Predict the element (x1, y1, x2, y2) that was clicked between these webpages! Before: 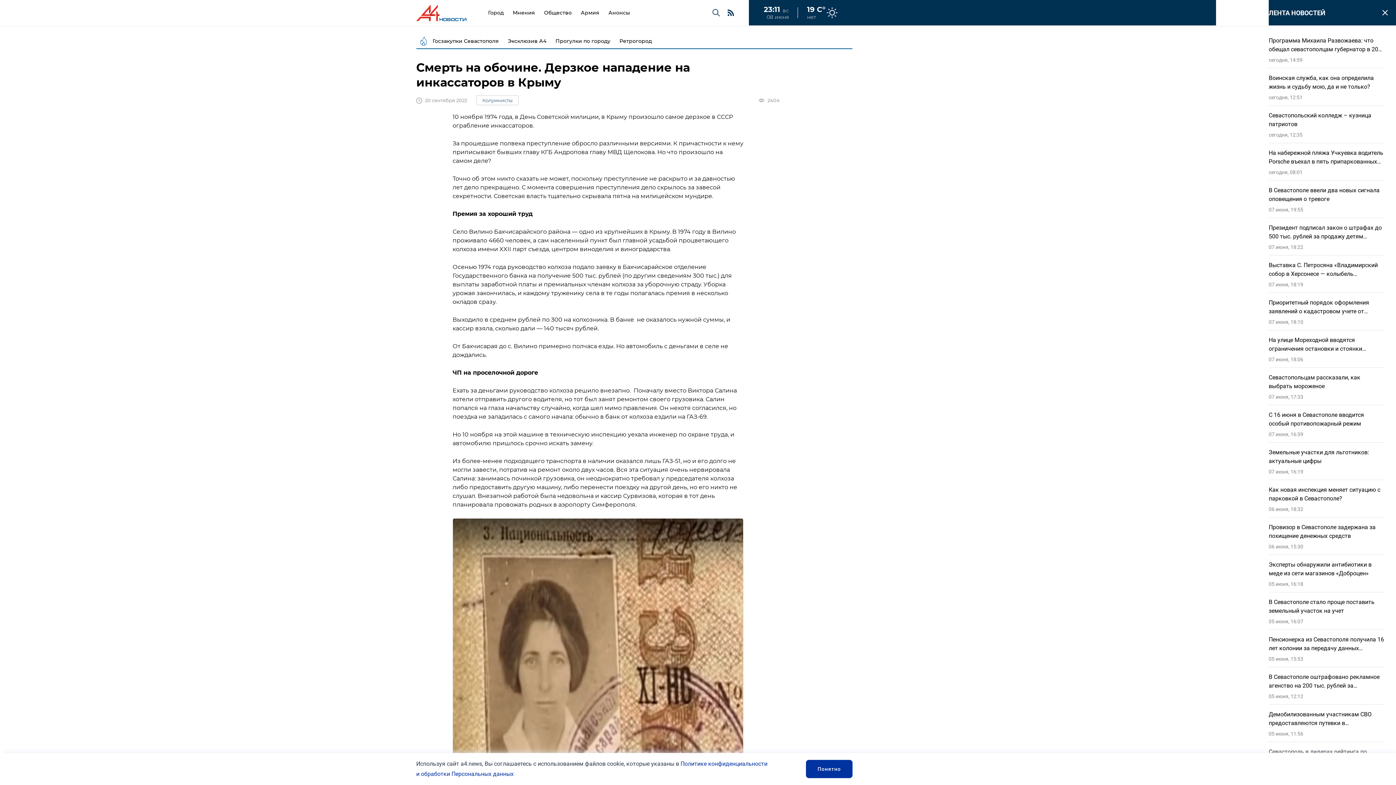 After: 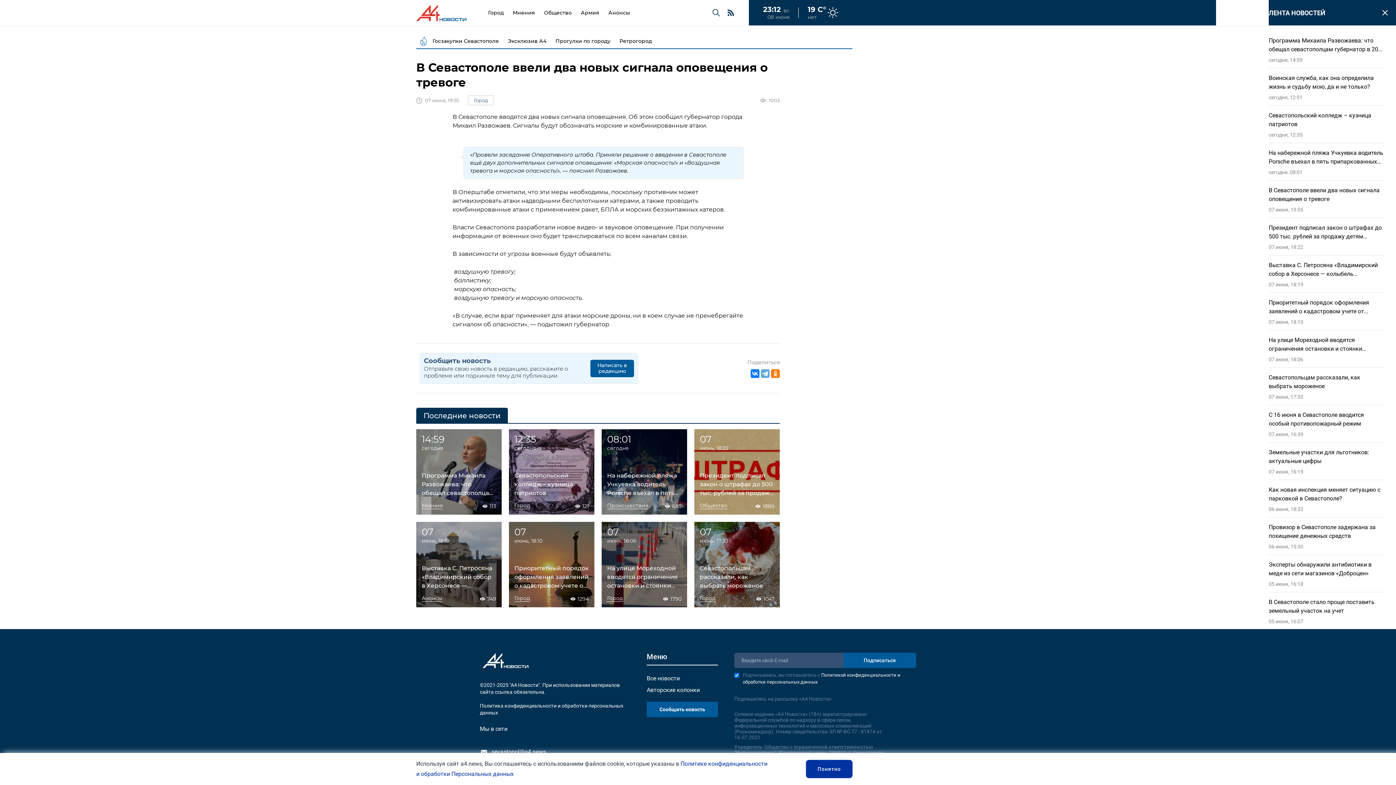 Action: bbox: (1269, 186, 1385, 203) label: В Севастополе ввели два новых сигнала оповещения о тревоге